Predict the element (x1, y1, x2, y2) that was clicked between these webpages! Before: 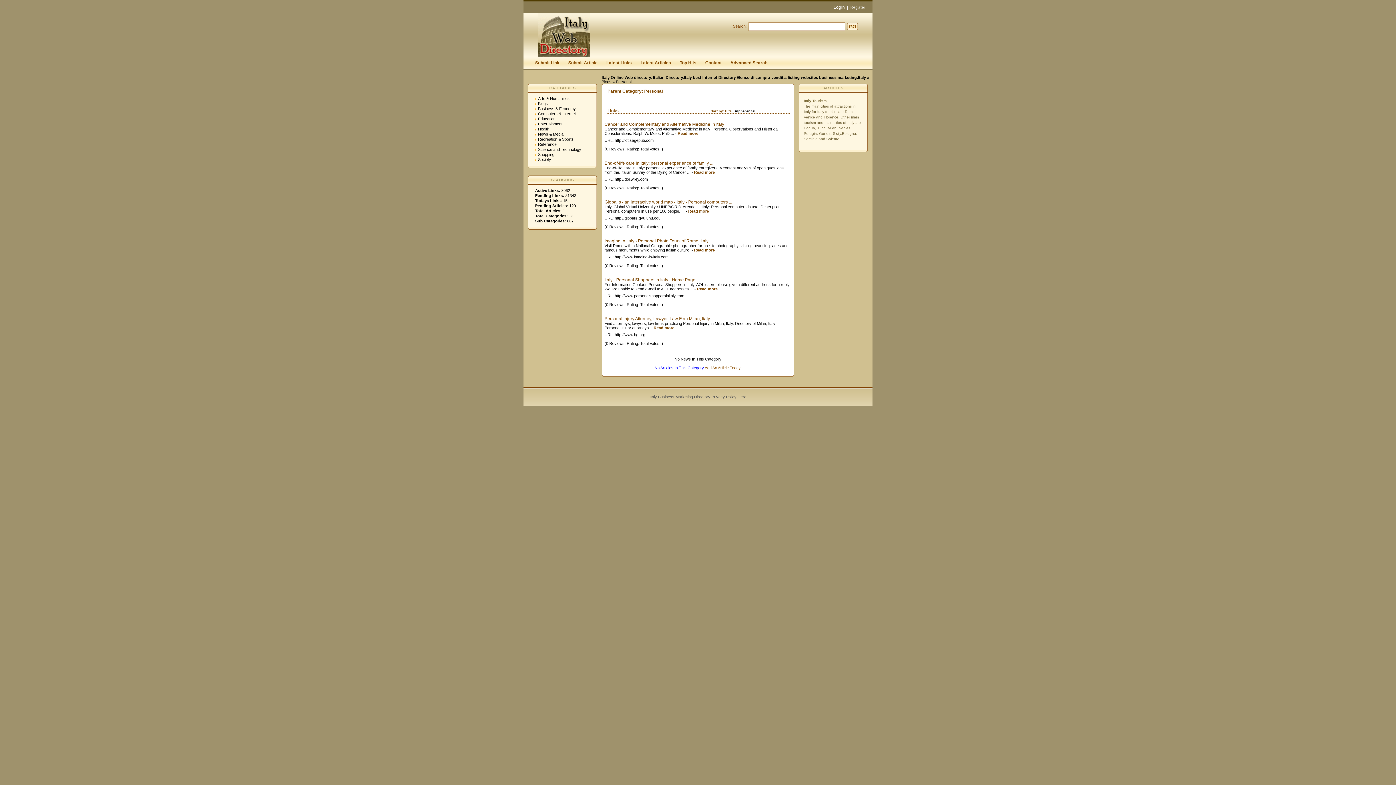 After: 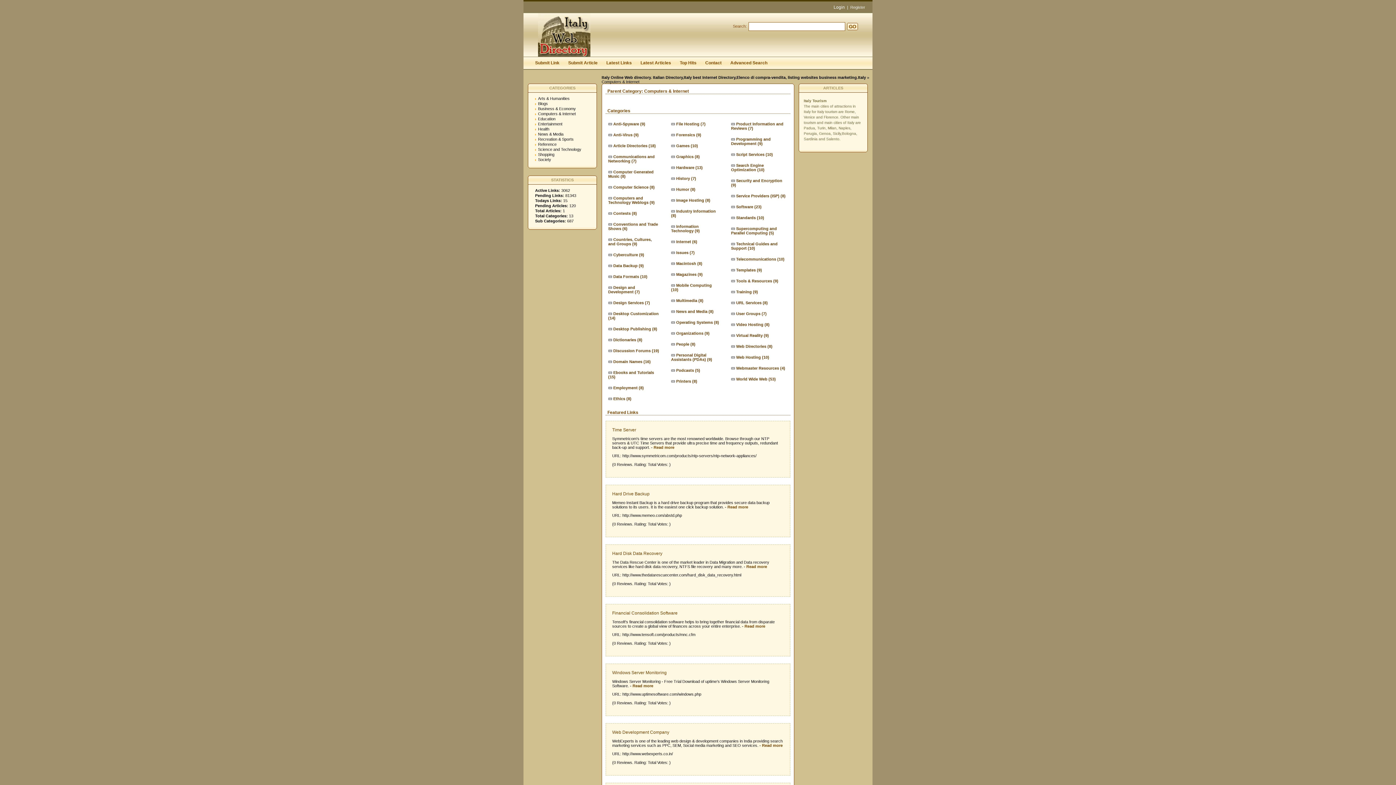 Action: bbox: (538, 111, 576, 116) label: Computers & Internet